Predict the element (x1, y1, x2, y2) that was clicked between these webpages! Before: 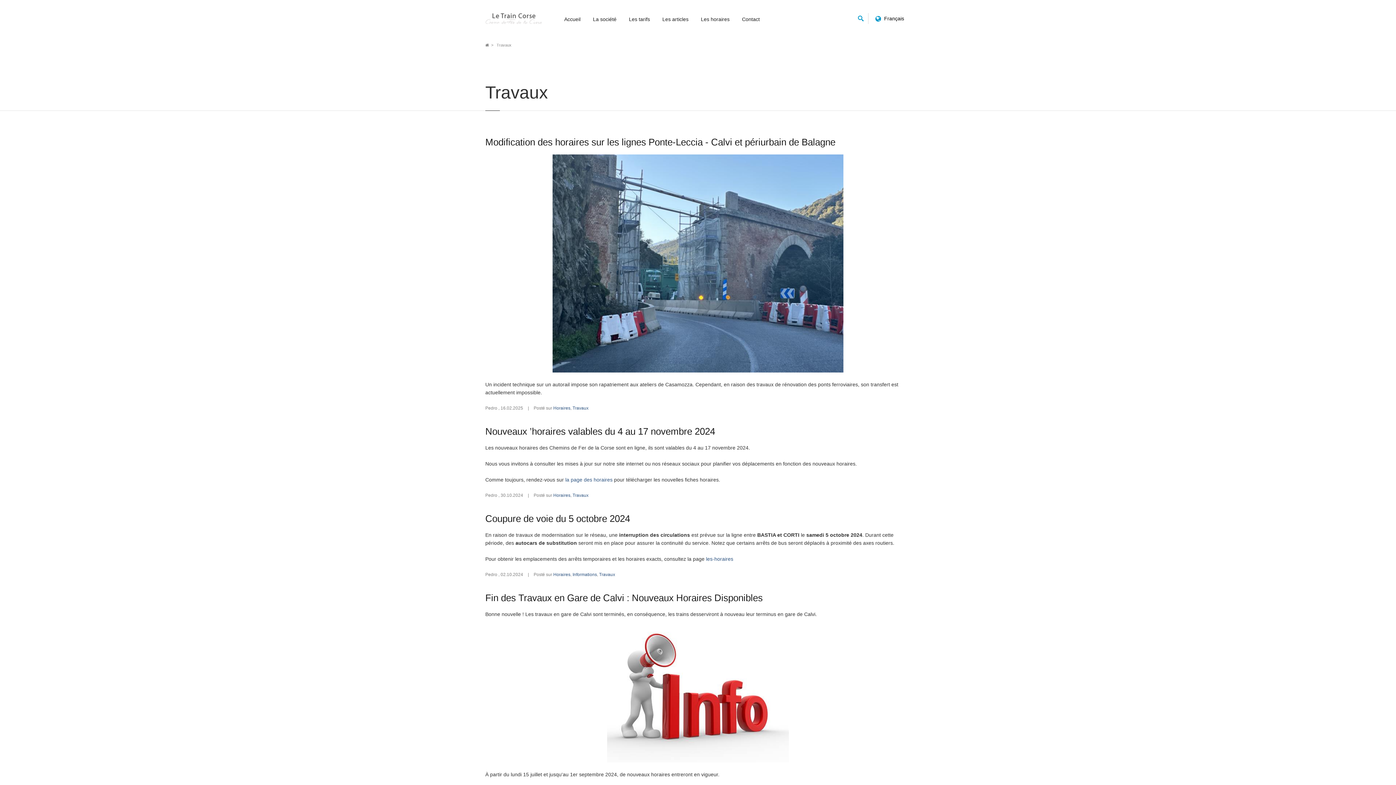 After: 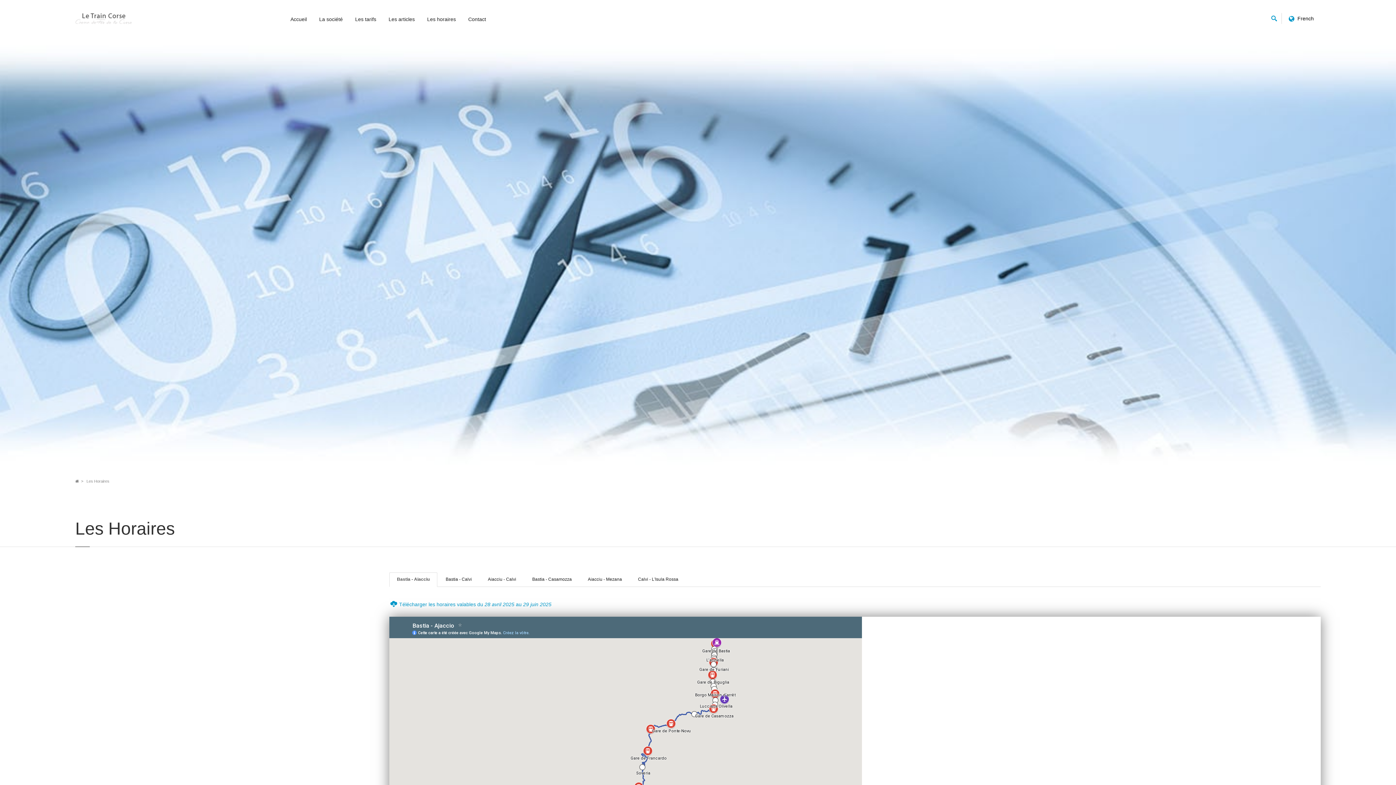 Action: label: les-horaires bbox: (706, 556, 733, 562)